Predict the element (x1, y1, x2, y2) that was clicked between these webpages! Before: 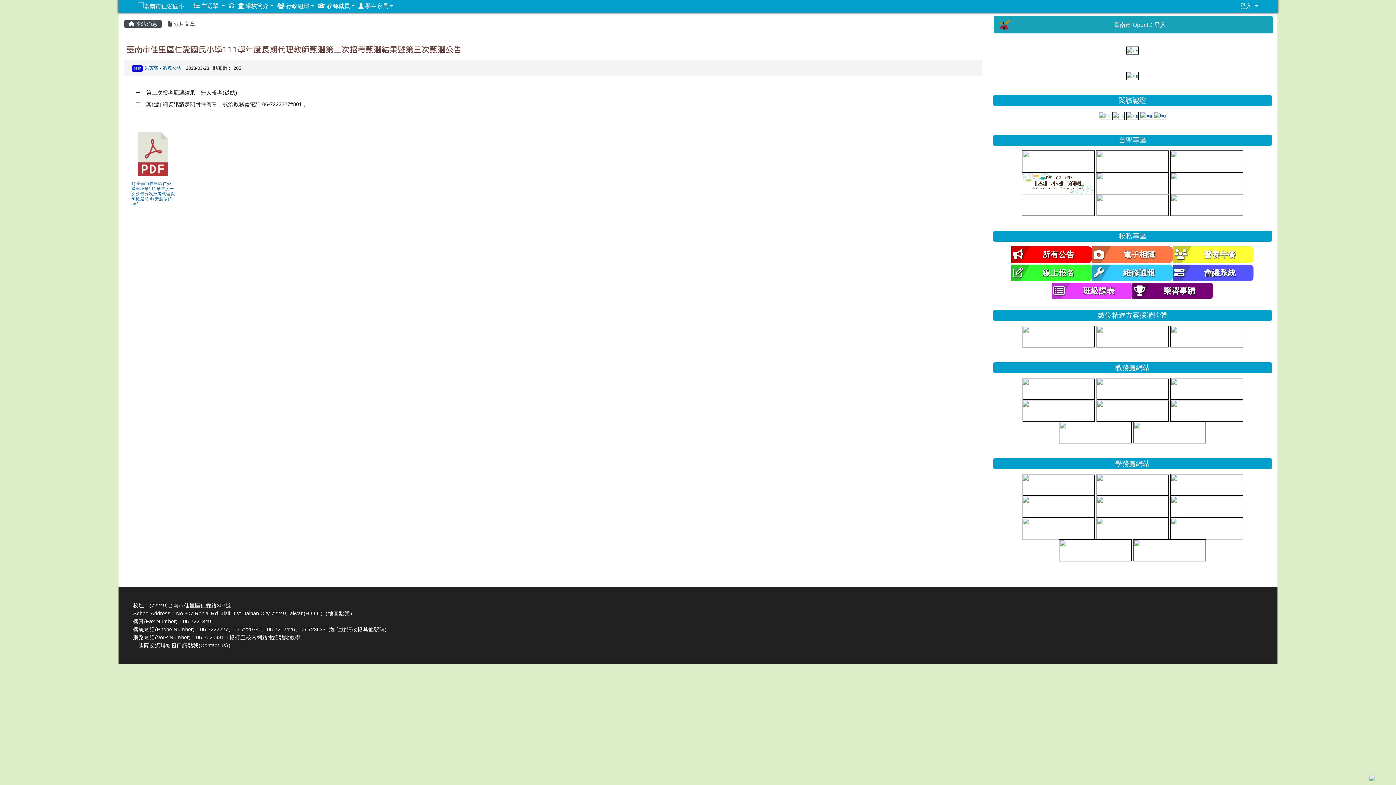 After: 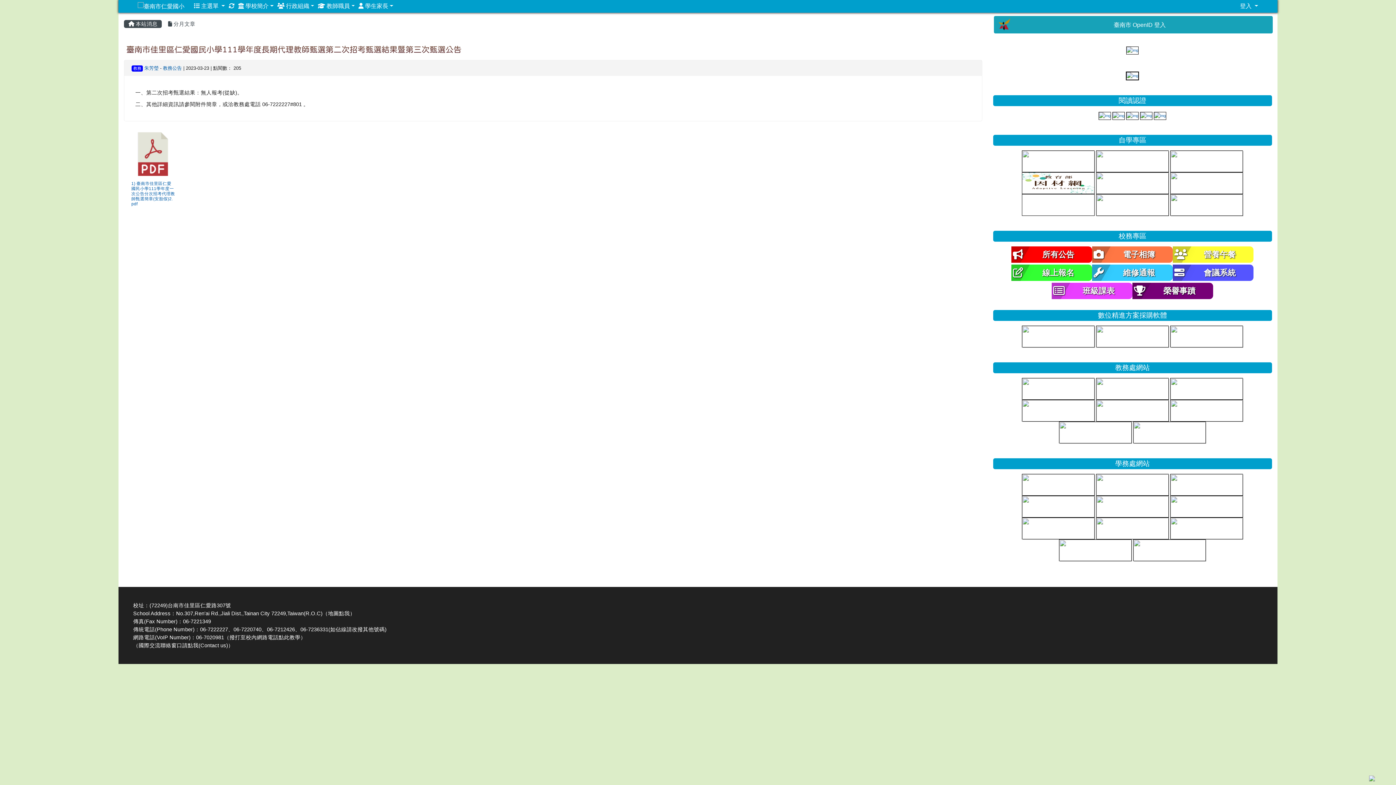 Action: bbox: (1059, 430, 1132, 434)